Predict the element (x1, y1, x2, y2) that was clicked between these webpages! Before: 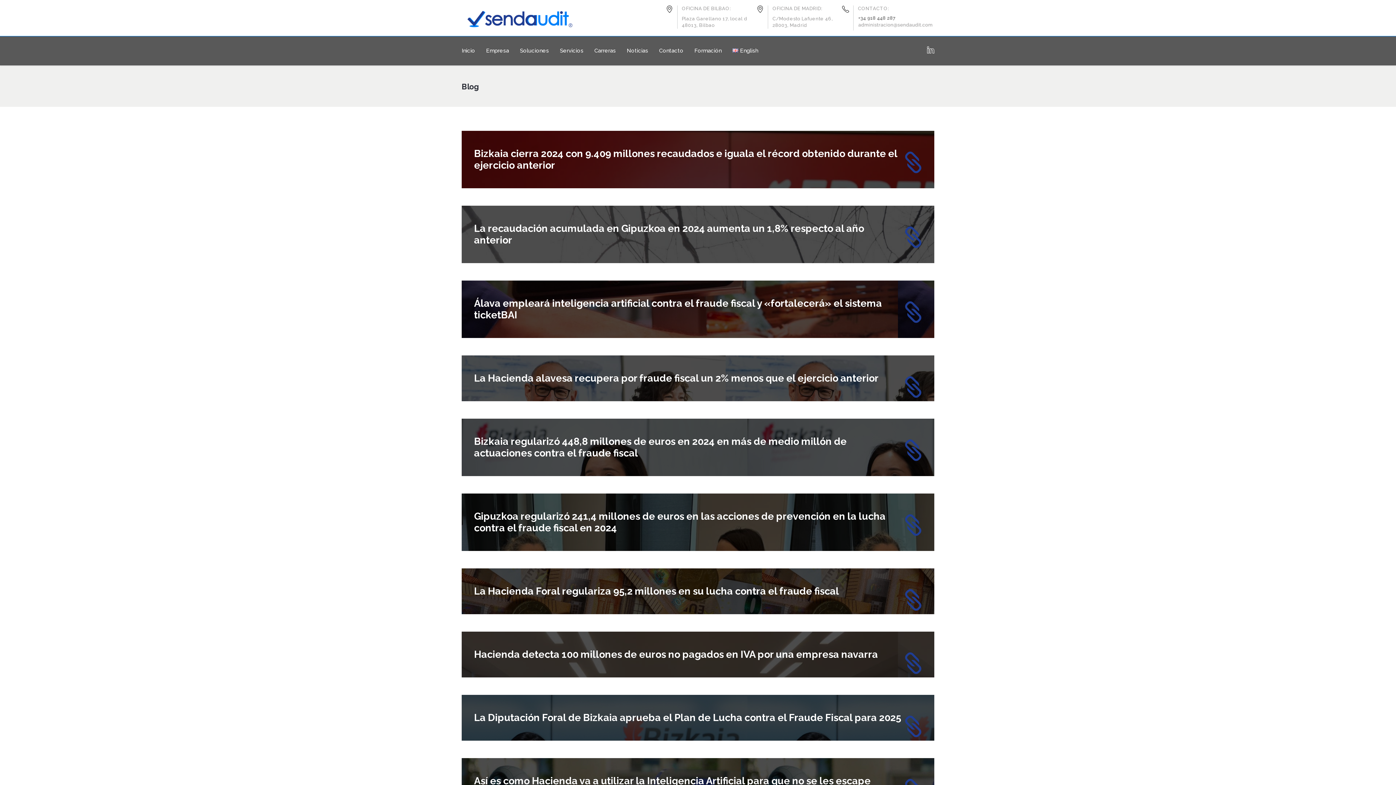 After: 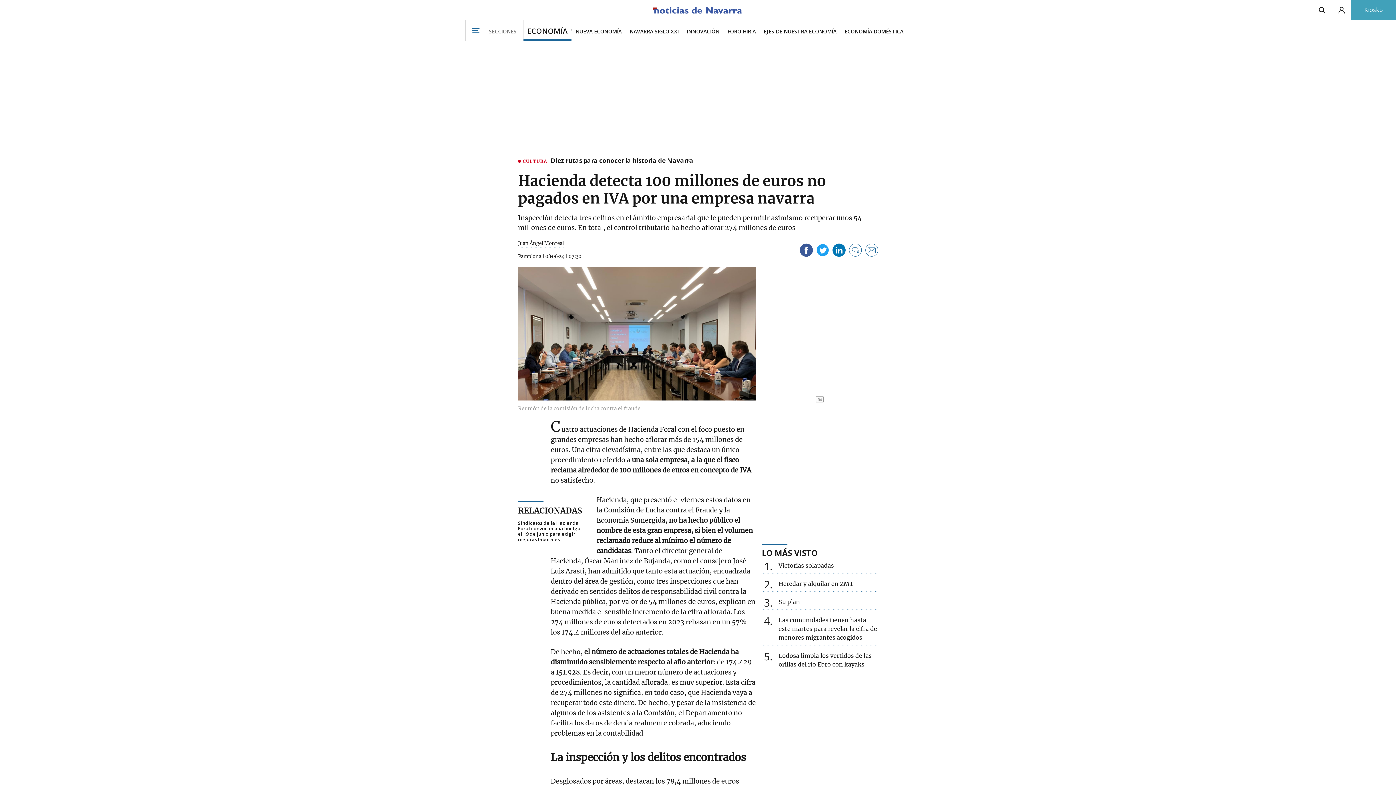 Action: label: Hacienda detecta 100 millones de euros no pagados en IVA por una empresa navarra bbox: (474, 649, 922, 660)